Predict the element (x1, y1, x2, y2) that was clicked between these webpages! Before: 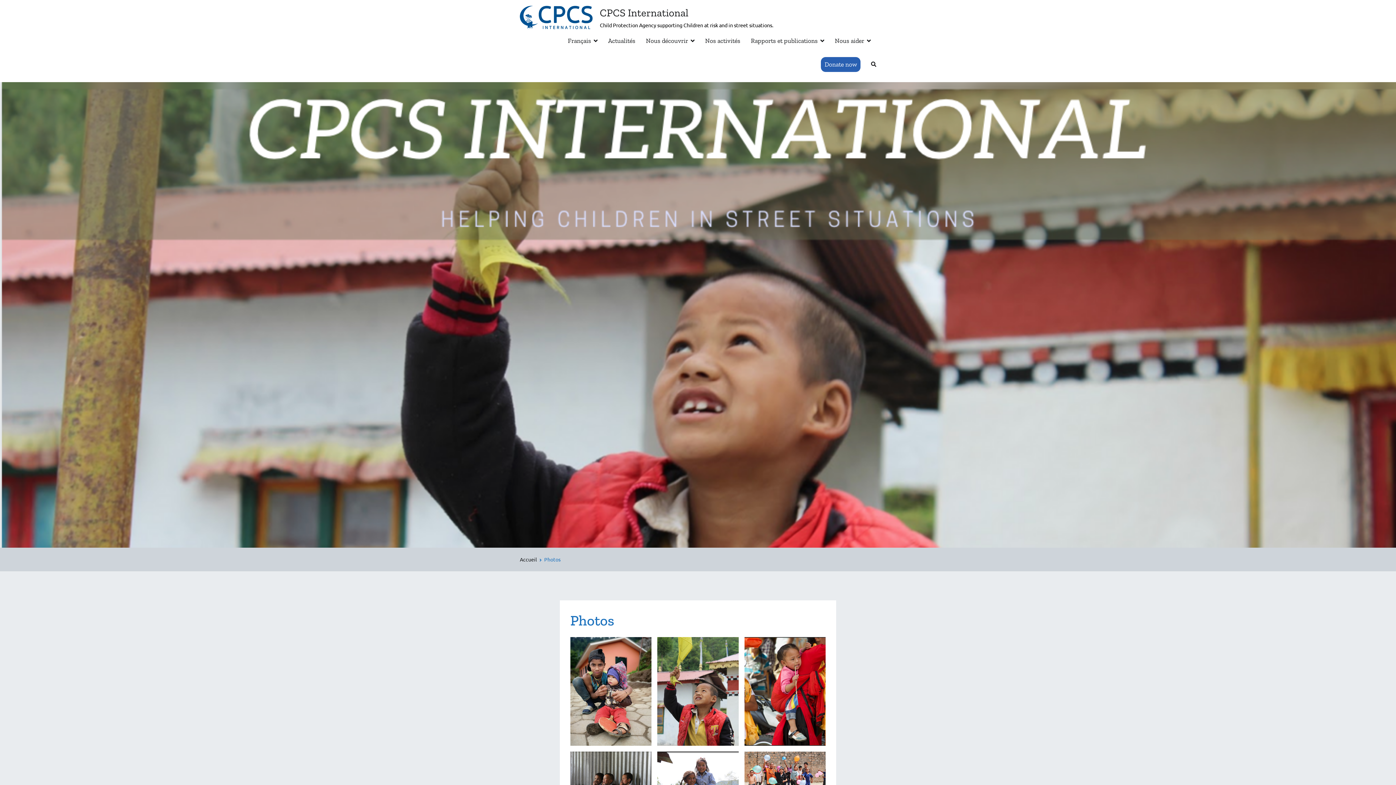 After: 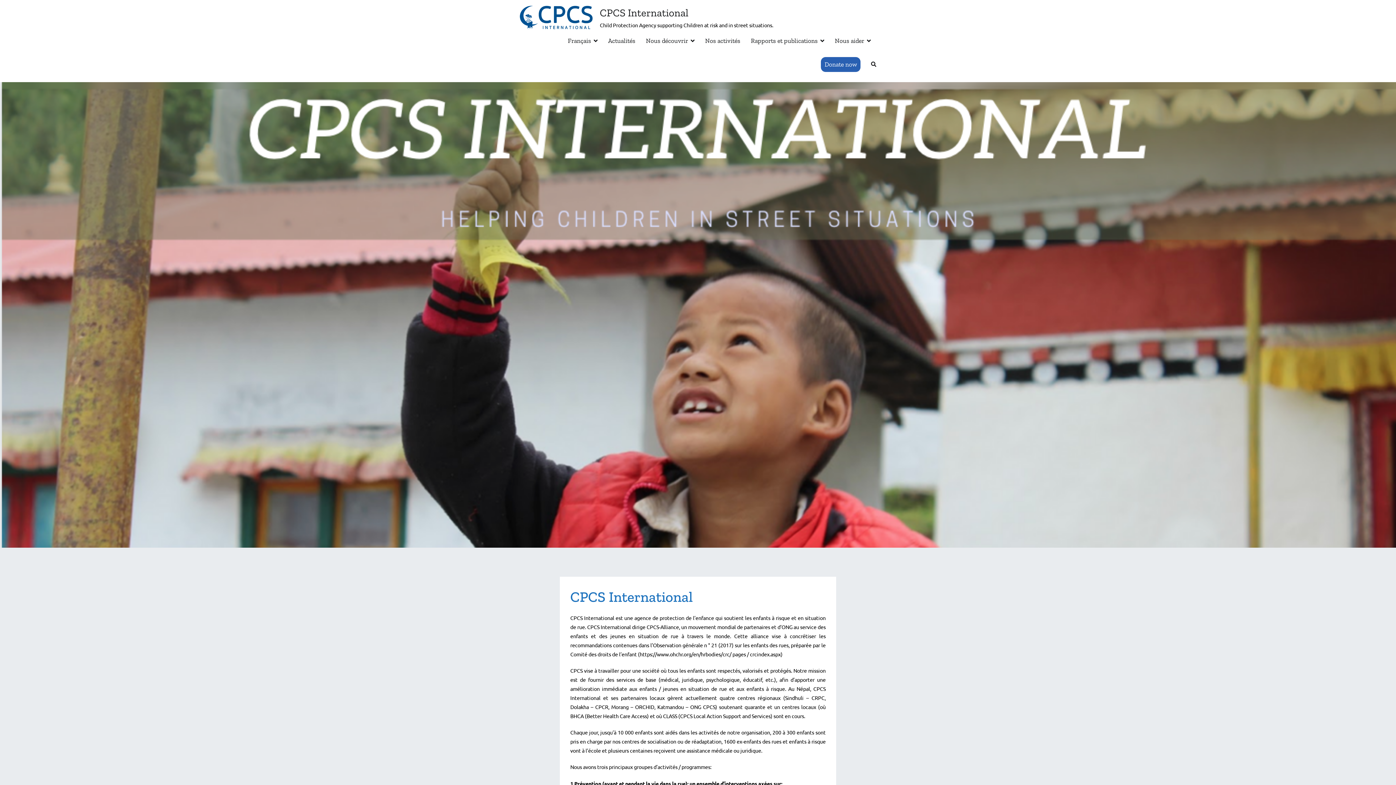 Action: bbox: (520, 5, 592, 29)